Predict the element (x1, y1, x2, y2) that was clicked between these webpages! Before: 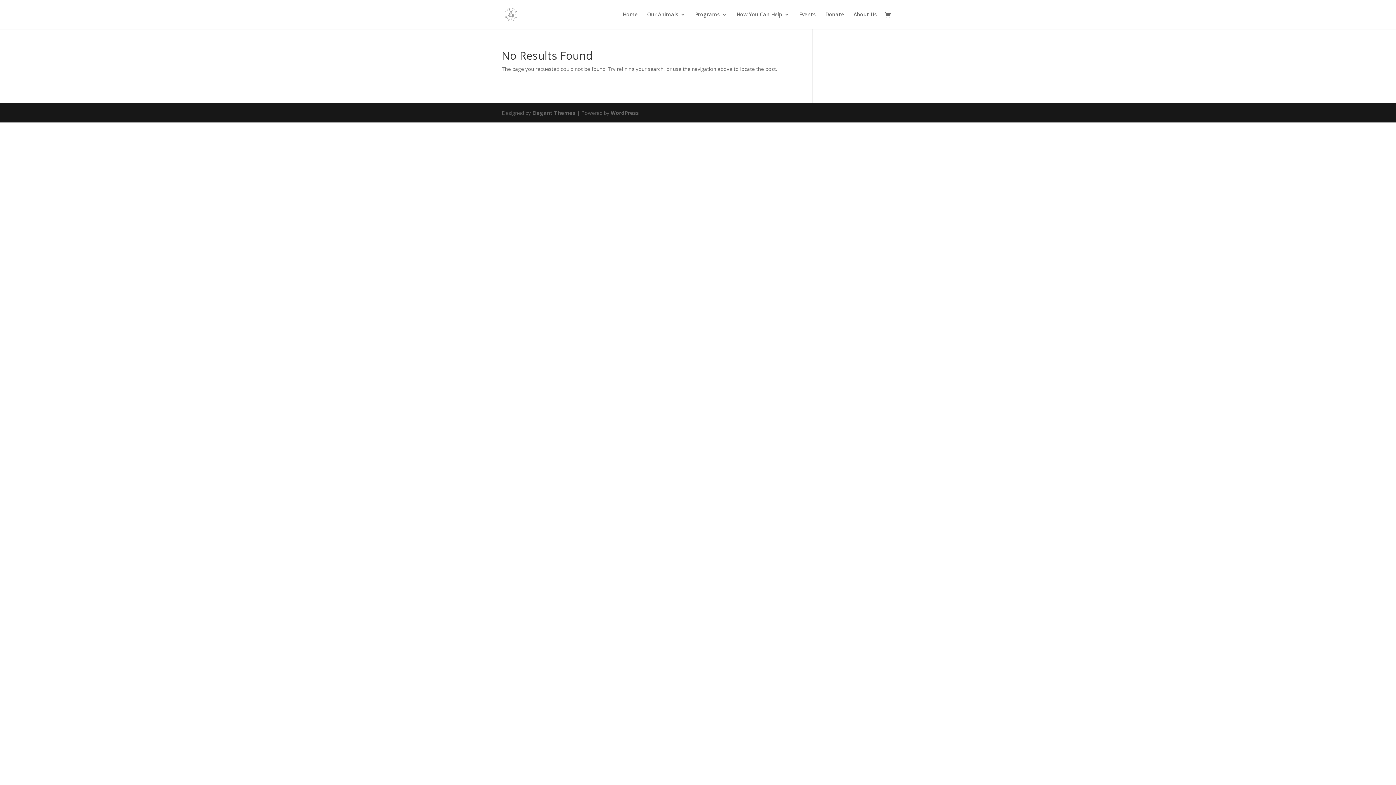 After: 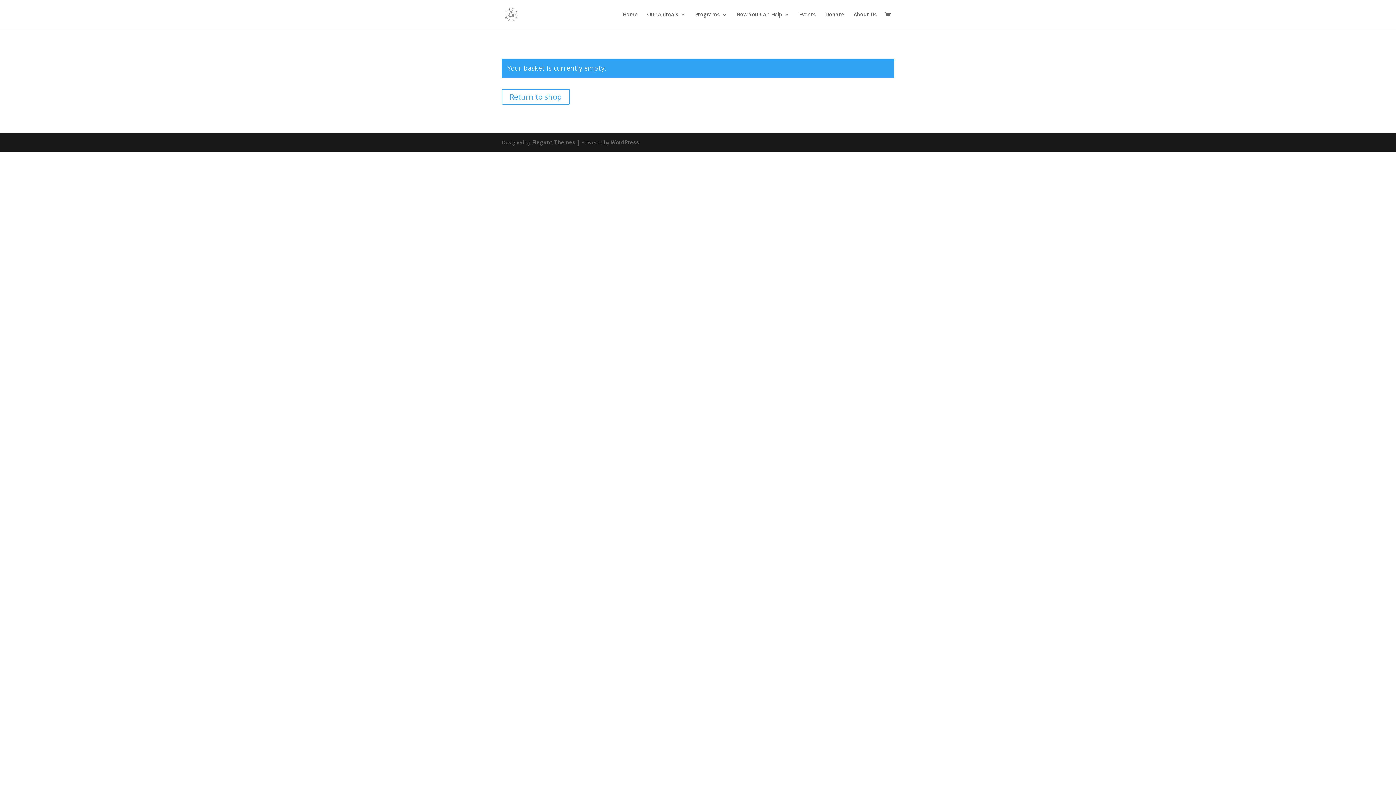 Action: bbox: (885, 11, 894, 19)